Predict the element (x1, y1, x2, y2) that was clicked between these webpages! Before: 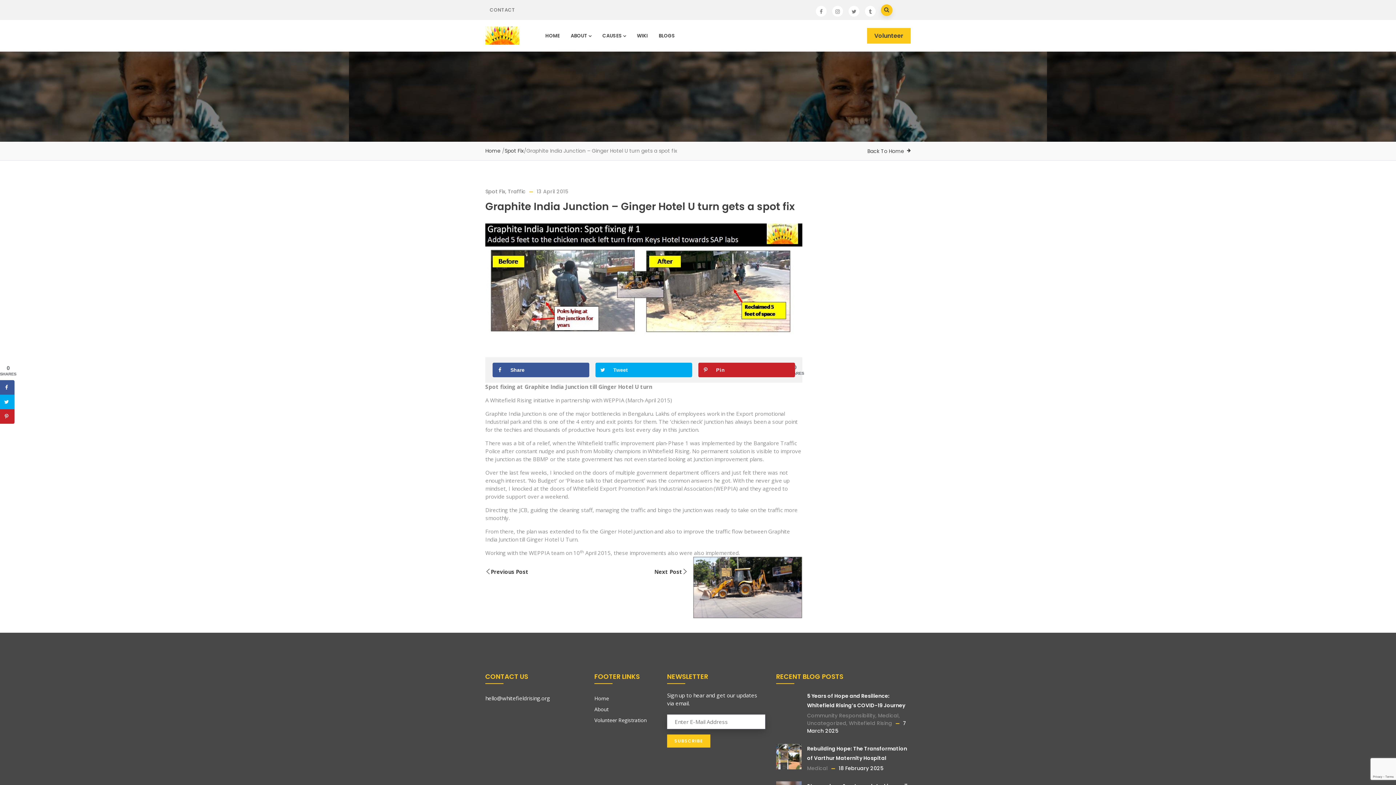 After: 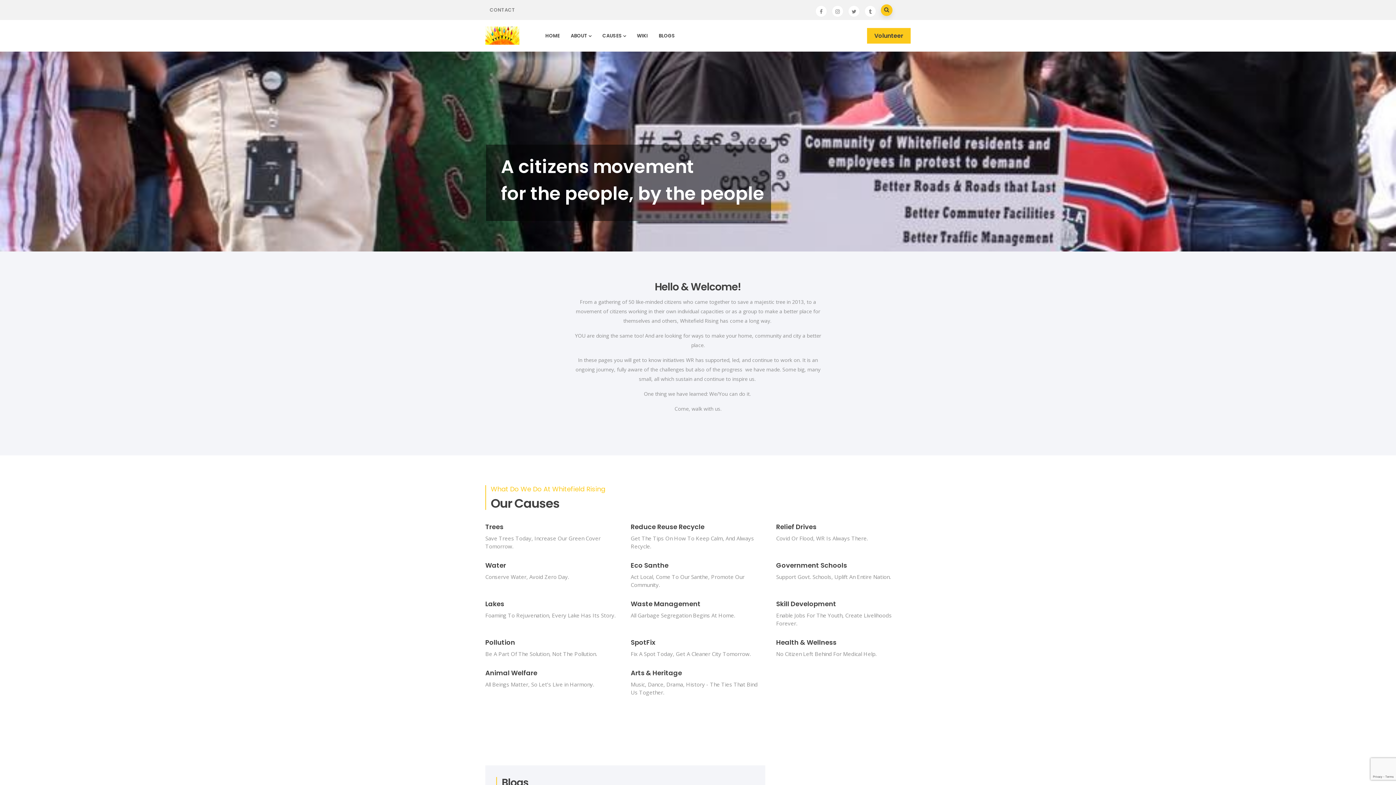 Action: bbox: (485, 26, 533, 34)